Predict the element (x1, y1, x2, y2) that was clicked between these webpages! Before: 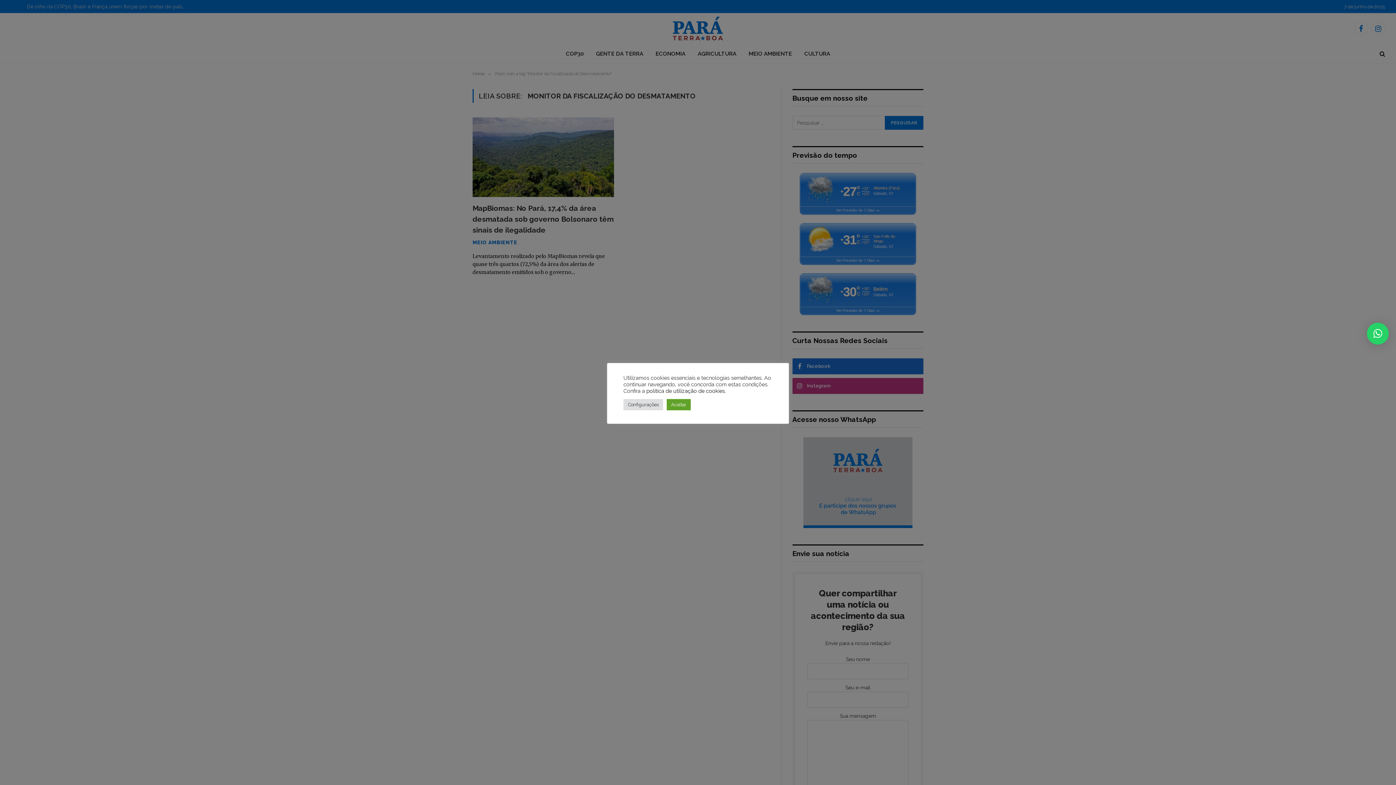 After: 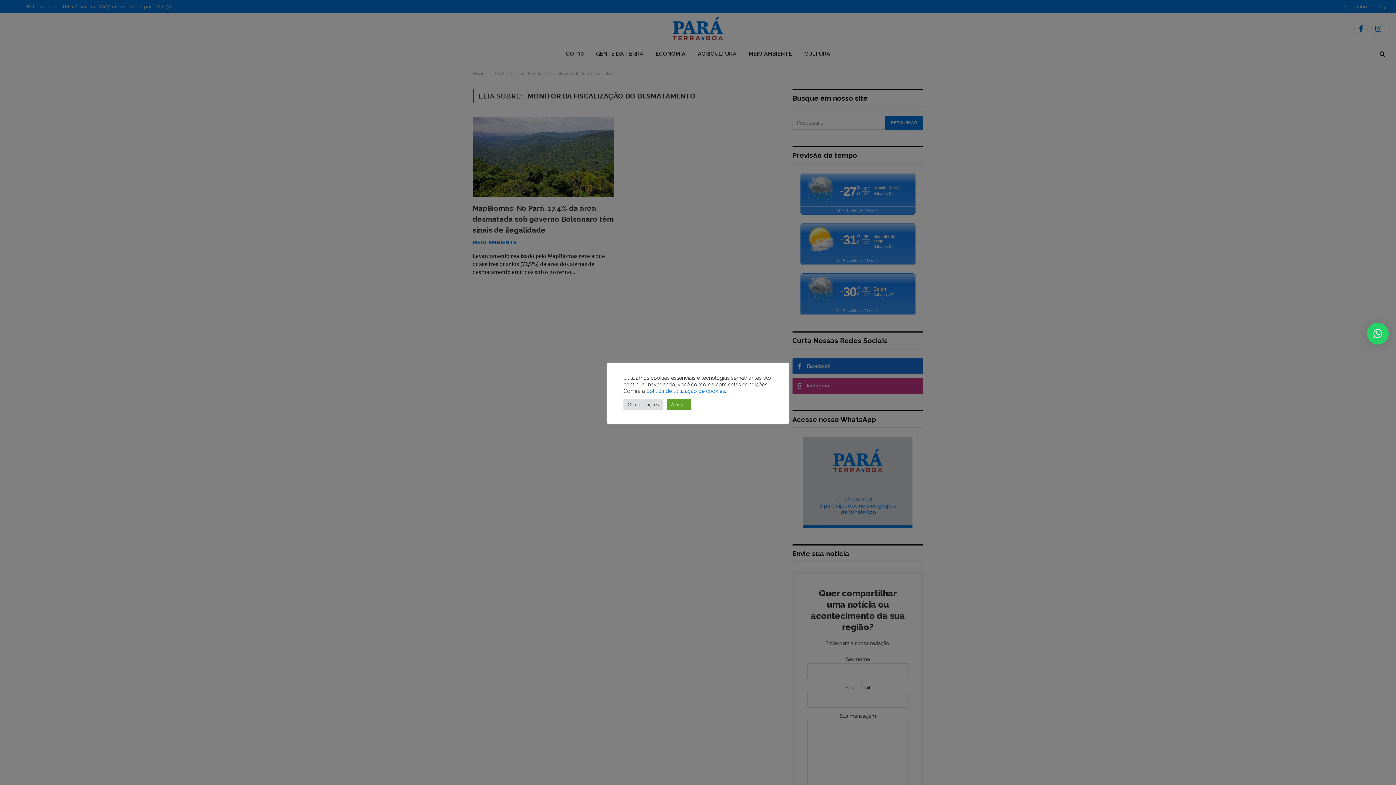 Action: label: política de utilização de cookies bbox: (646, 387, 725, 394)